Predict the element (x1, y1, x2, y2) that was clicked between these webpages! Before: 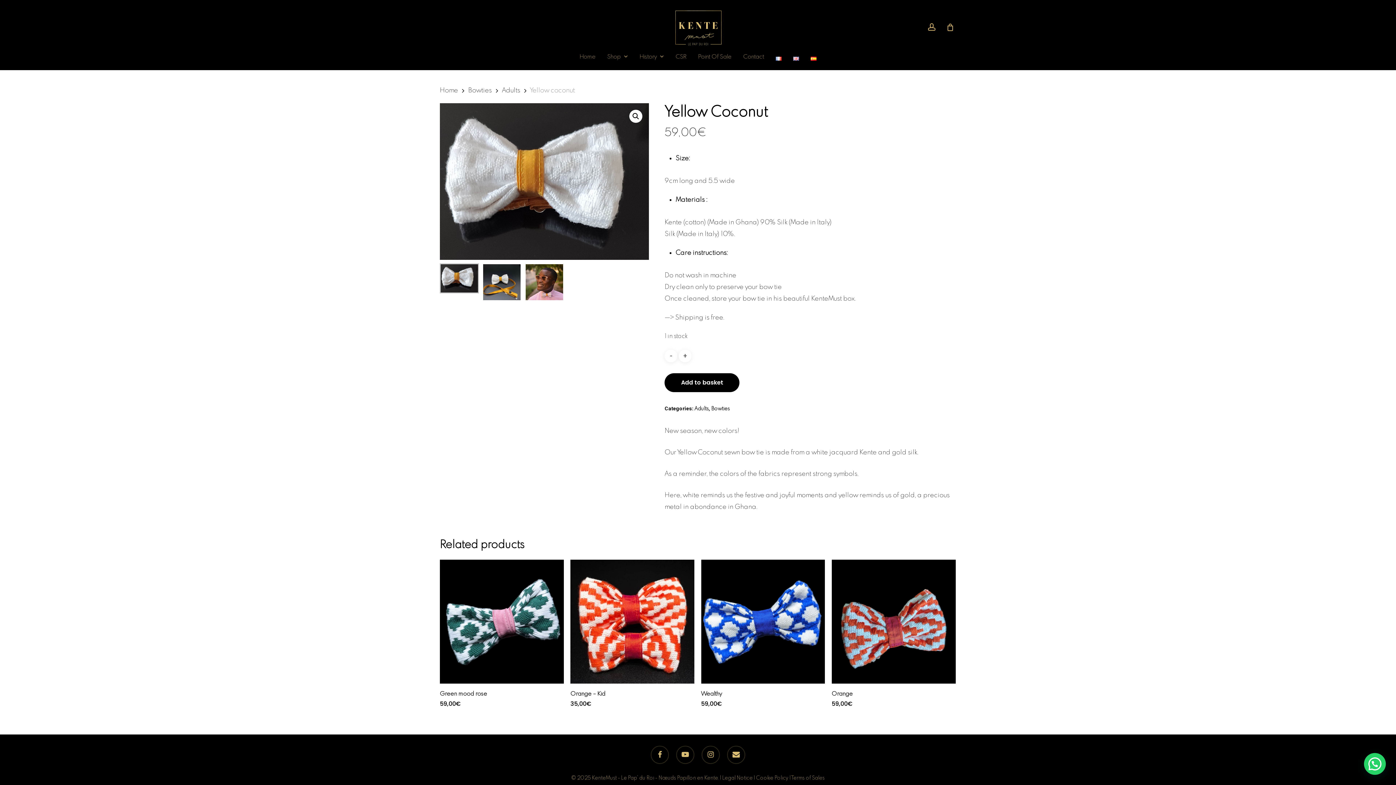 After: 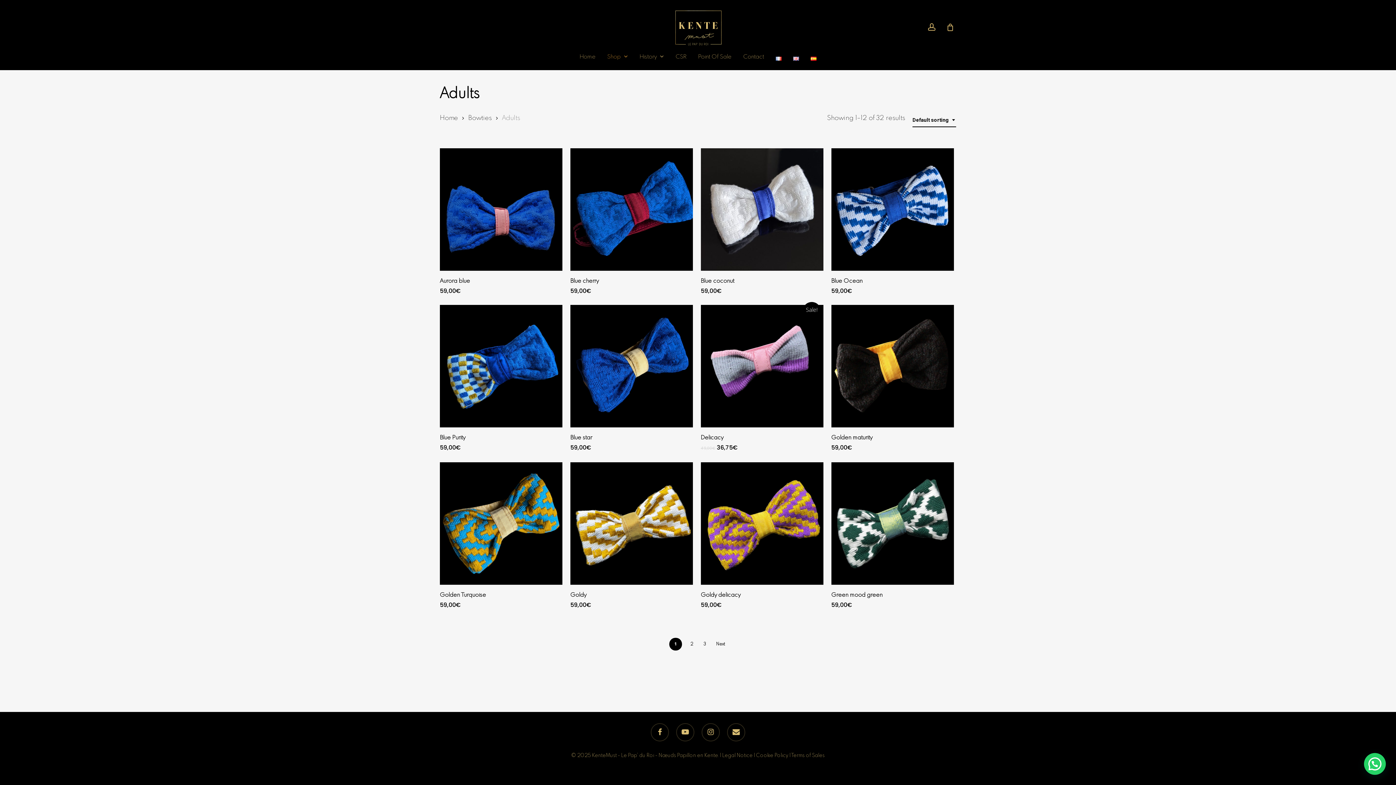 Action: label: Adults bbox: (694, 406, 708, 411)